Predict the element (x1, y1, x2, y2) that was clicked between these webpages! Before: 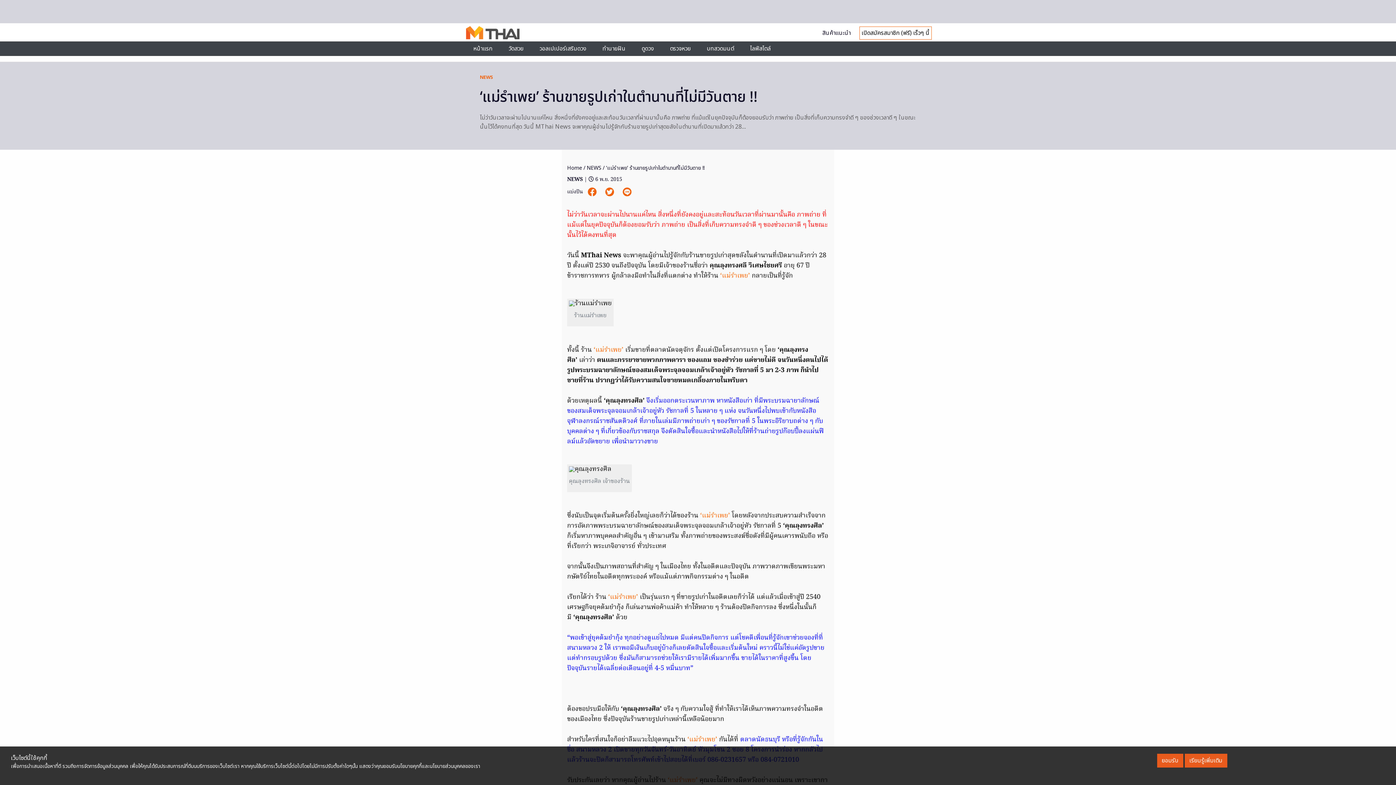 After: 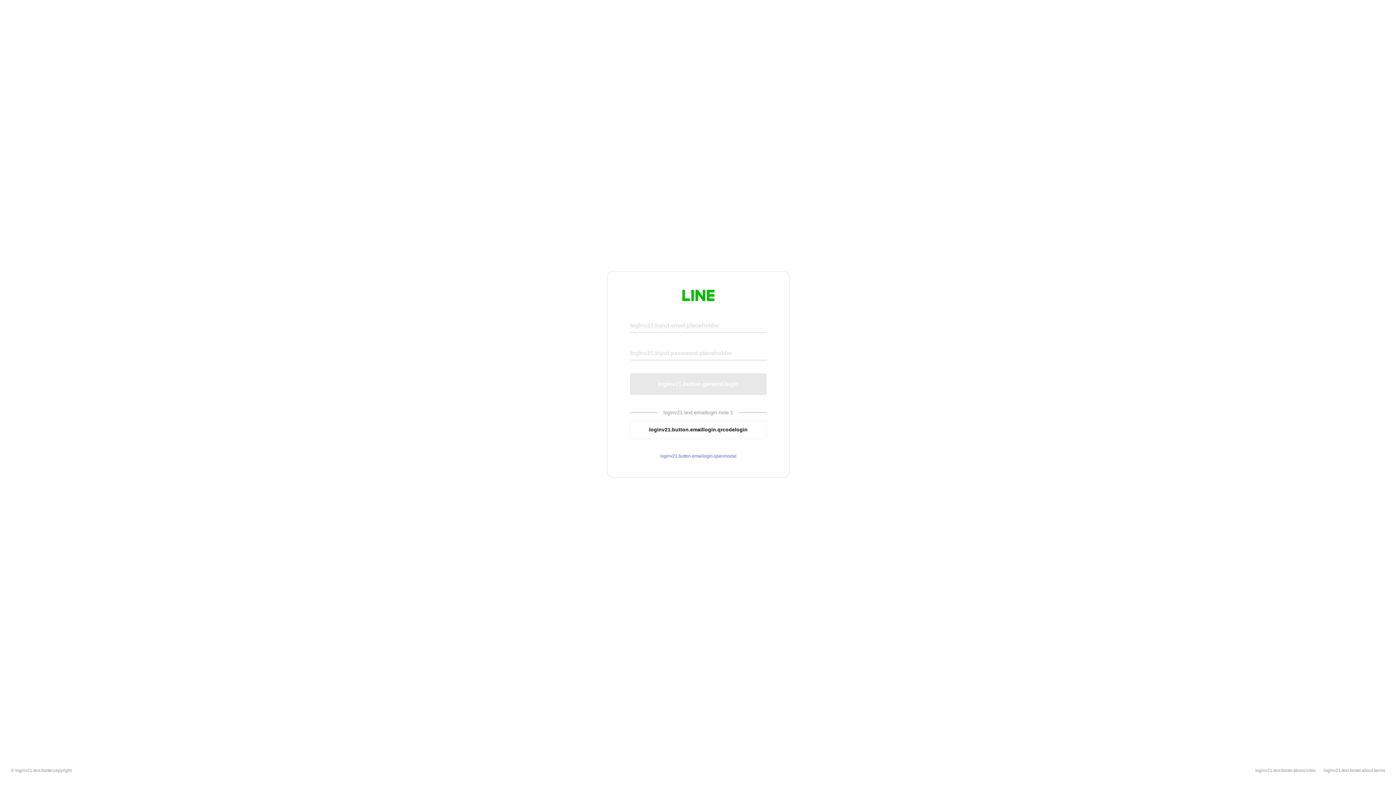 Action: bbox: (619, 187, 635, 196)